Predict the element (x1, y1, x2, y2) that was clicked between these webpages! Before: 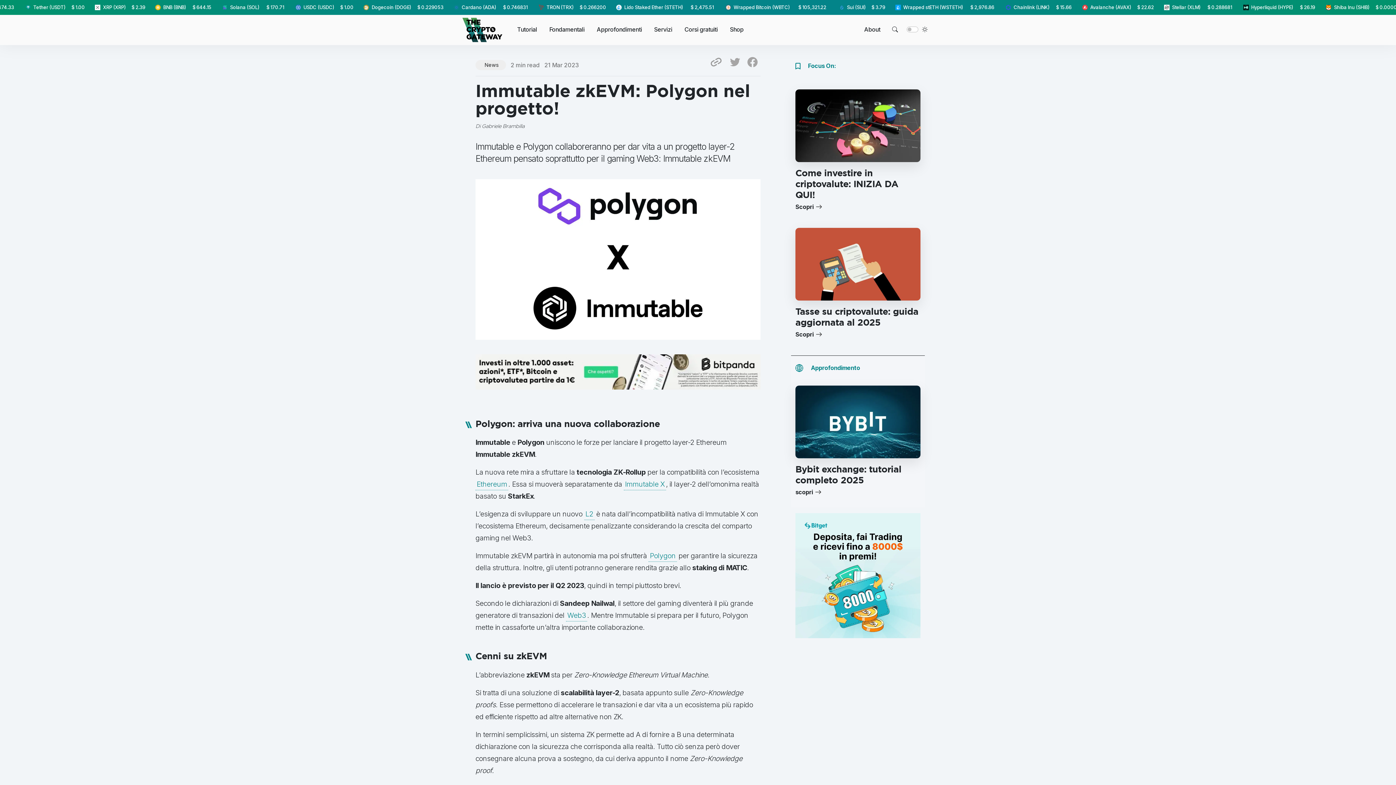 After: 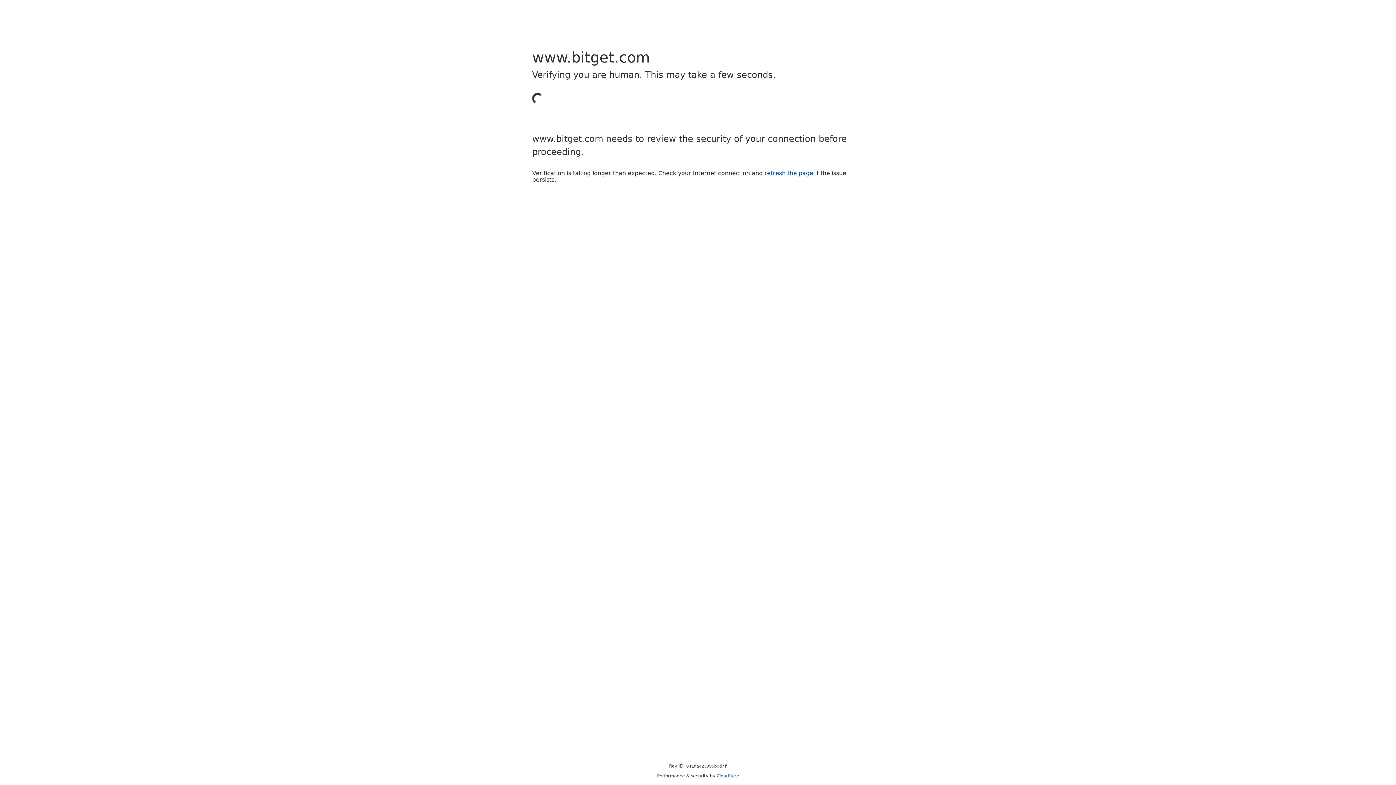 Action: bbox: (795, 571, 920, 579)